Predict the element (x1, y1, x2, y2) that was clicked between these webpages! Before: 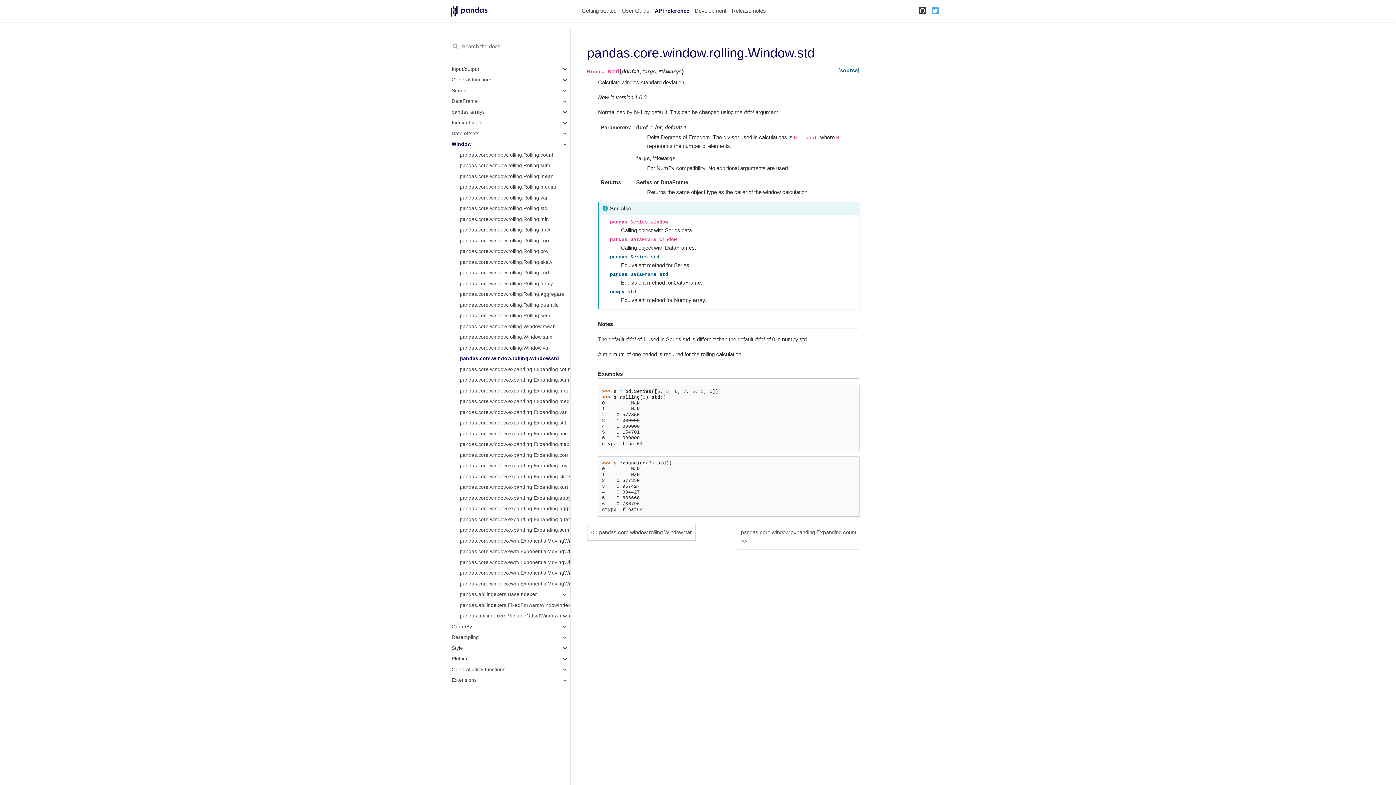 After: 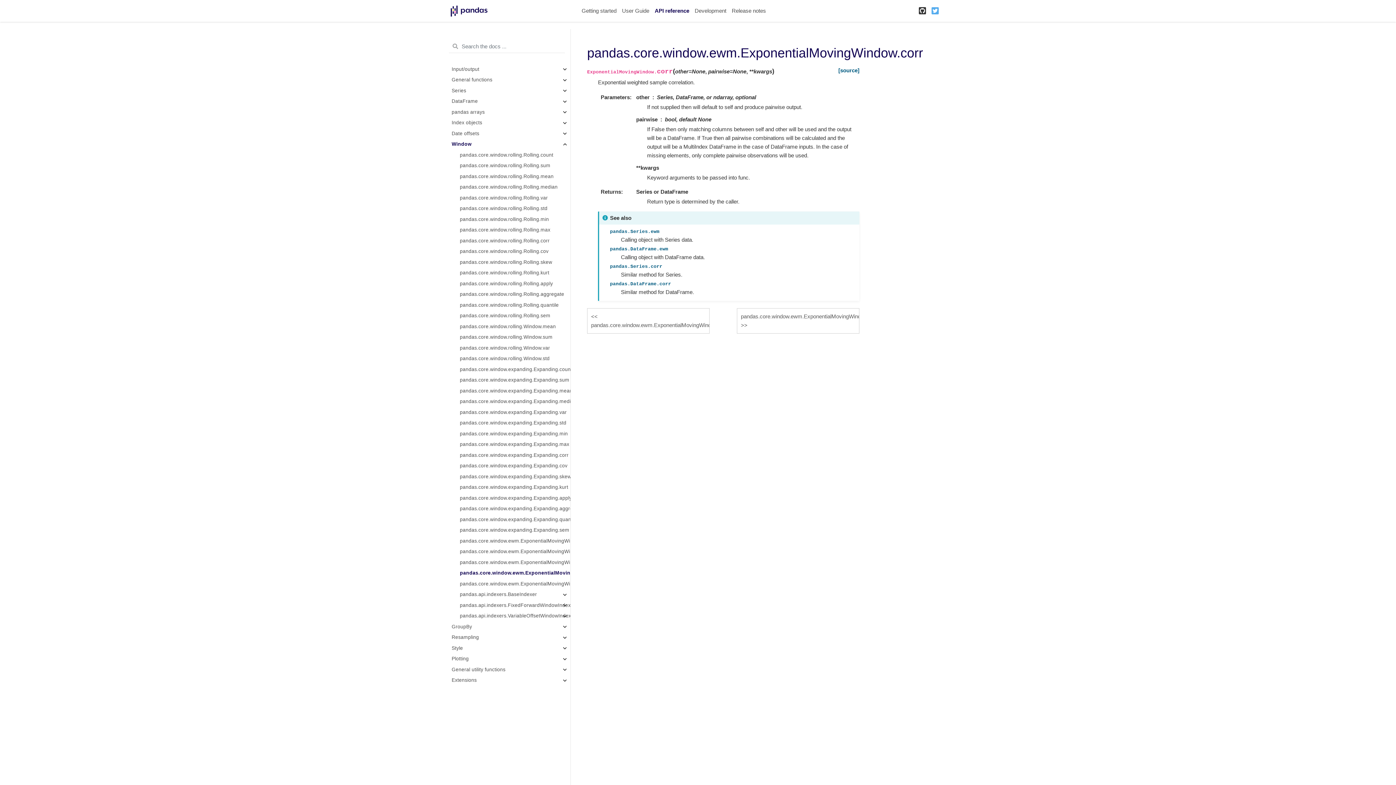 Action: label: pandas.core.window.ewm.ExponentialMovingWindow.corr bbox: (451, 568, 570, 578)